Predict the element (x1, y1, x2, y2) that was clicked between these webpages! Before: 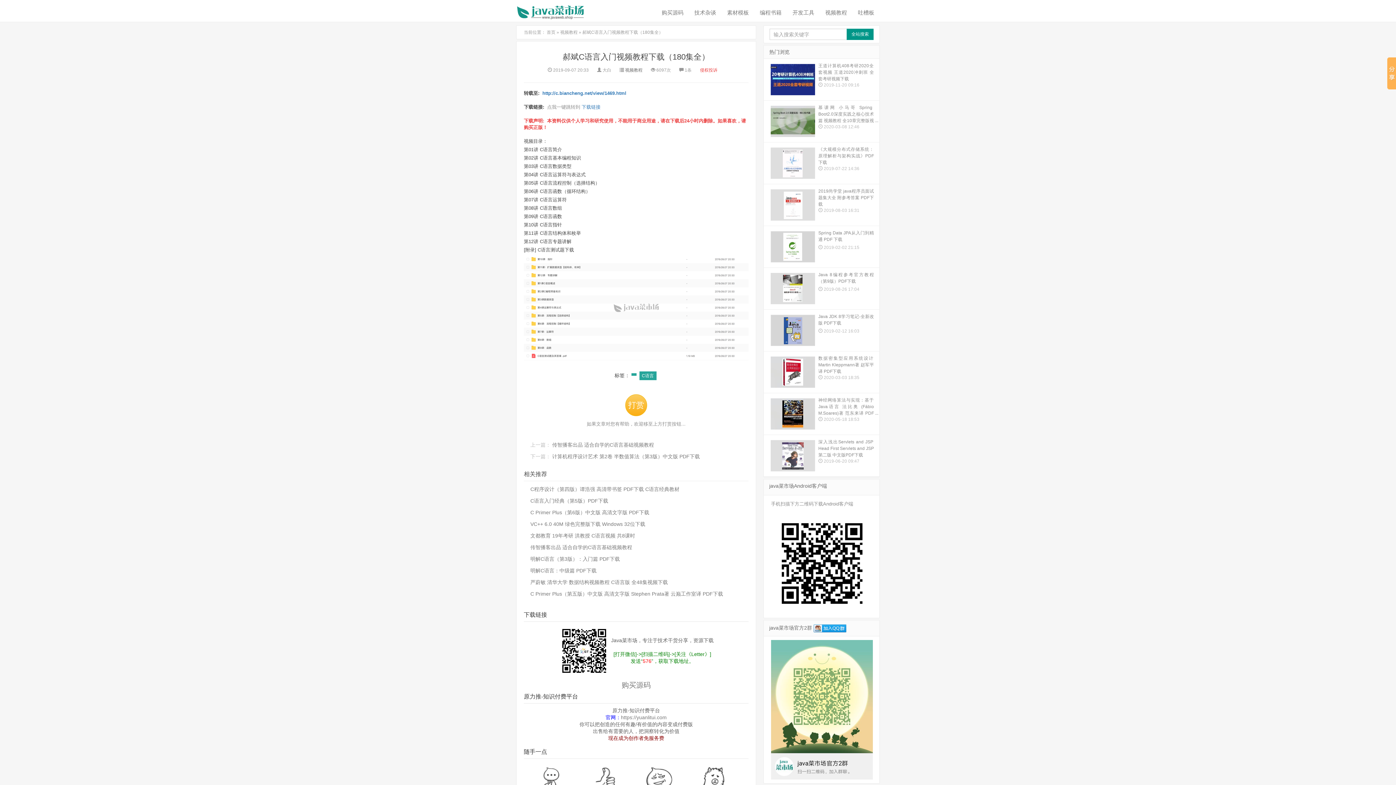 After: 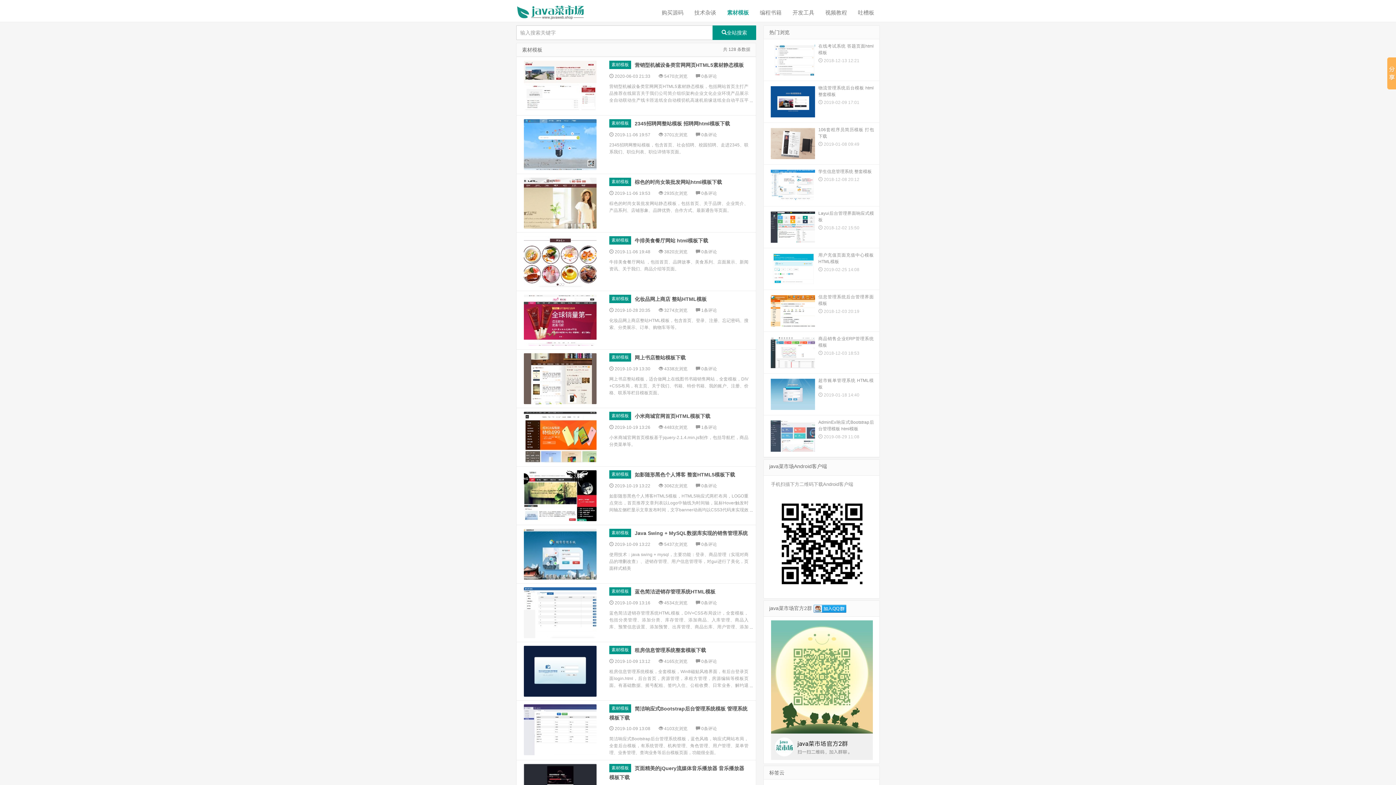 Action: bbox: (721, 3, 754, 21) label: 素材模板